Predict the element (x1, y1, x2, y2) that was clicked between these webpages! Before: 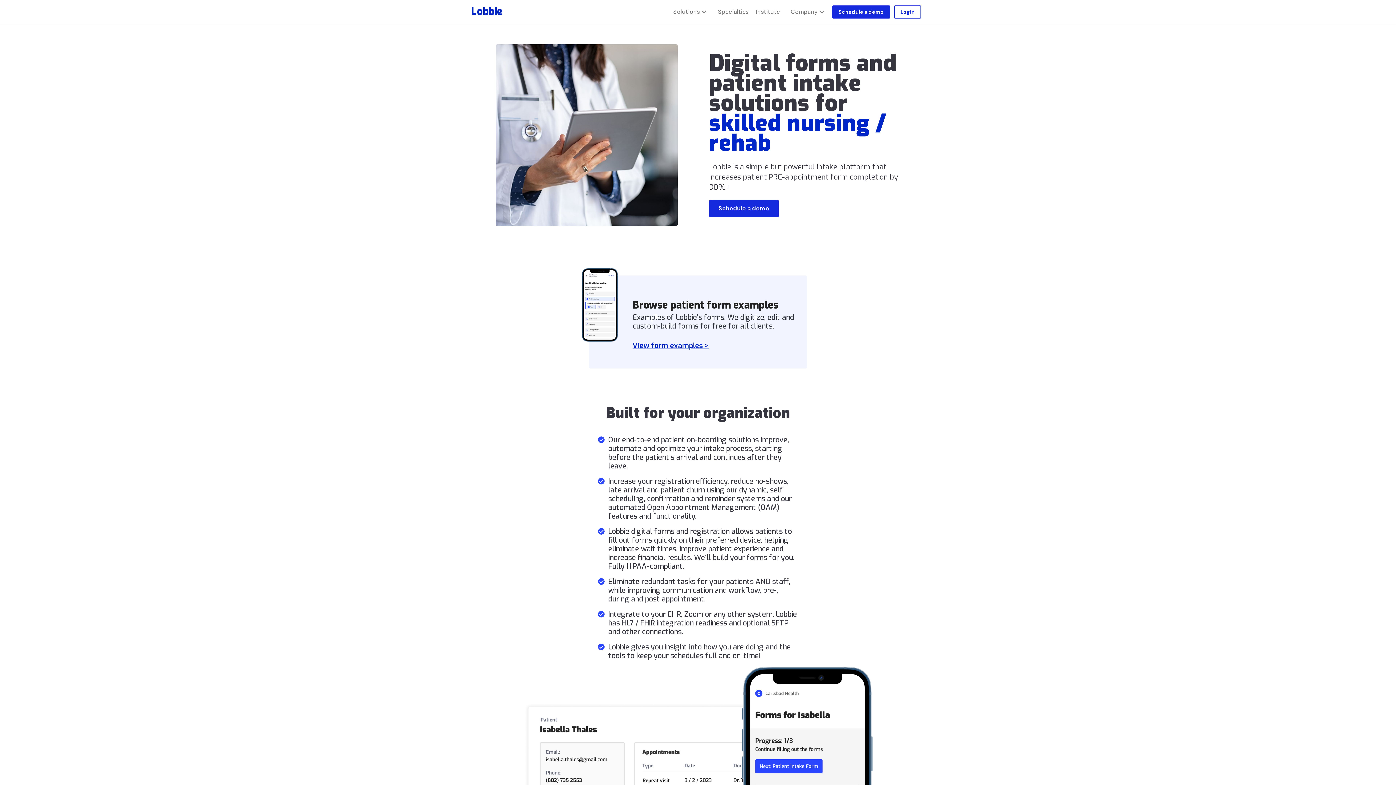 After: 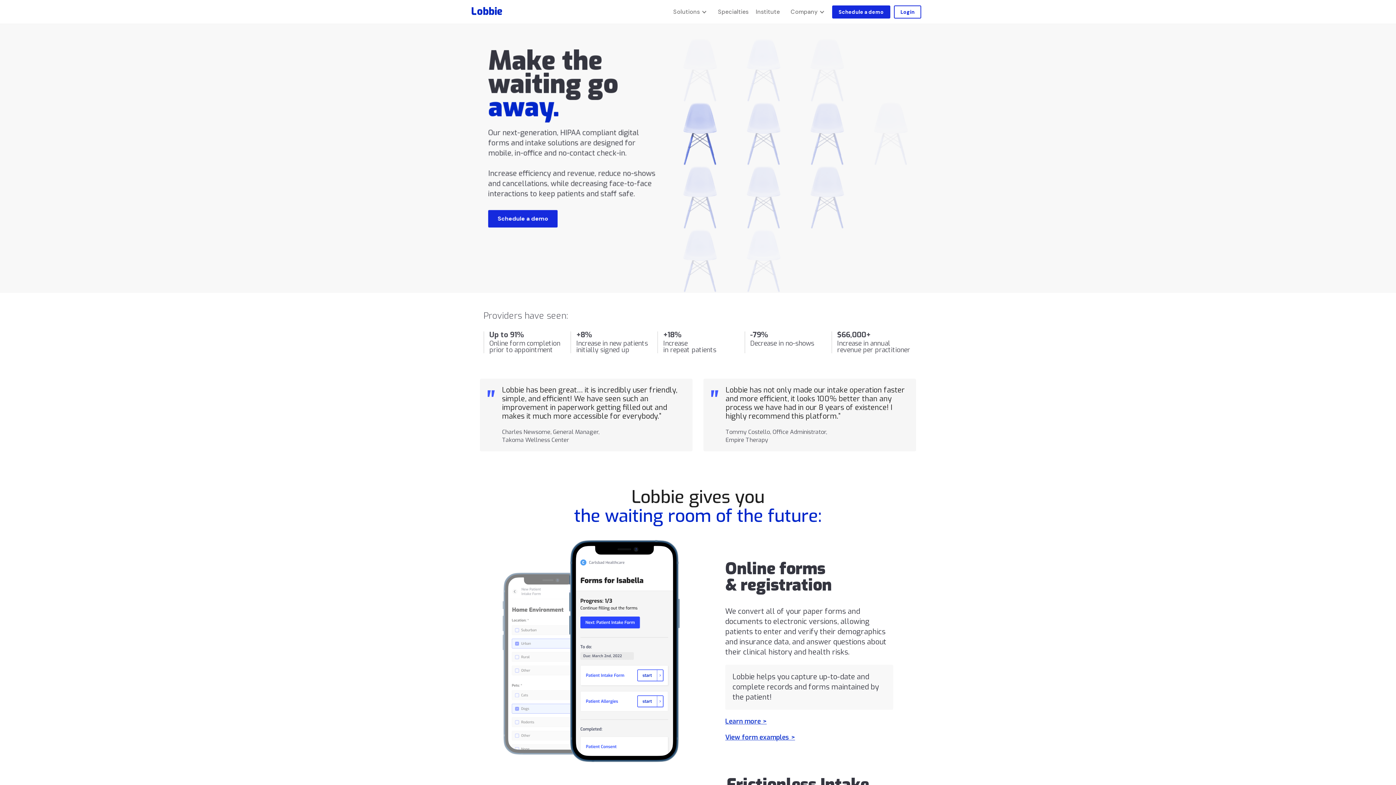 Action: bbox: (471, 0, 502, 16) label: home